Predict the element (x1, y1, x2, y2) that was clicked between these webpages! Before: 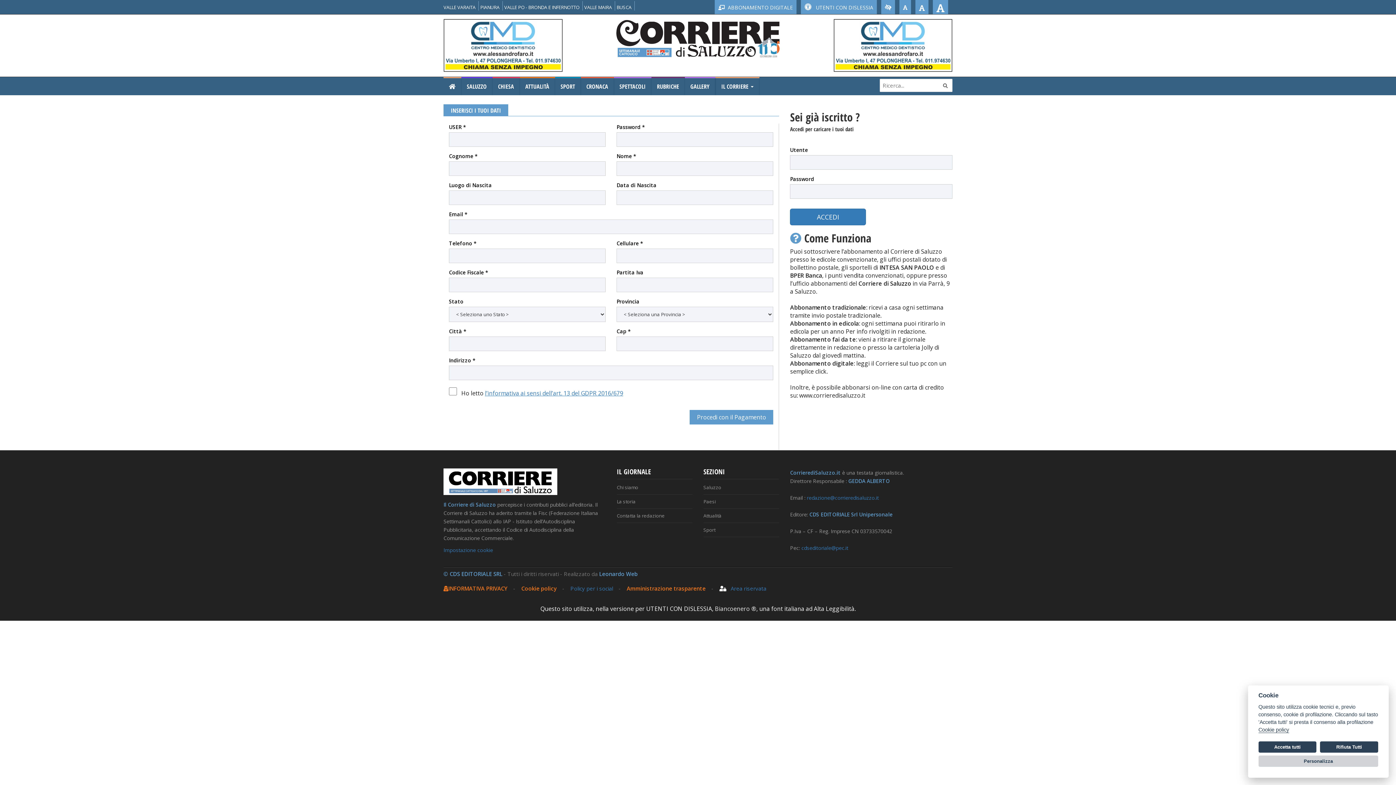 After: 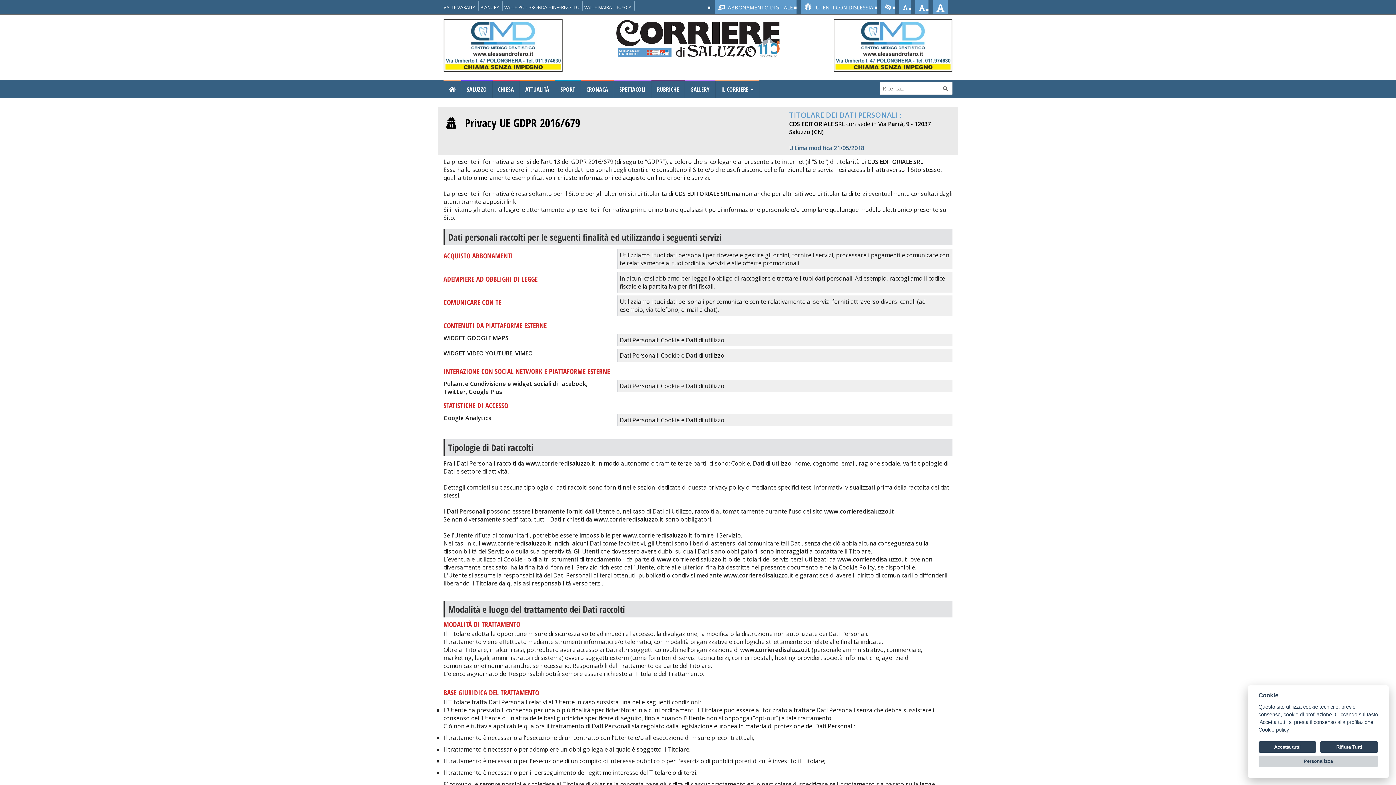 Action: bbox: (443, 585, 507, 592) label: INFORMATIVA PRIVACY